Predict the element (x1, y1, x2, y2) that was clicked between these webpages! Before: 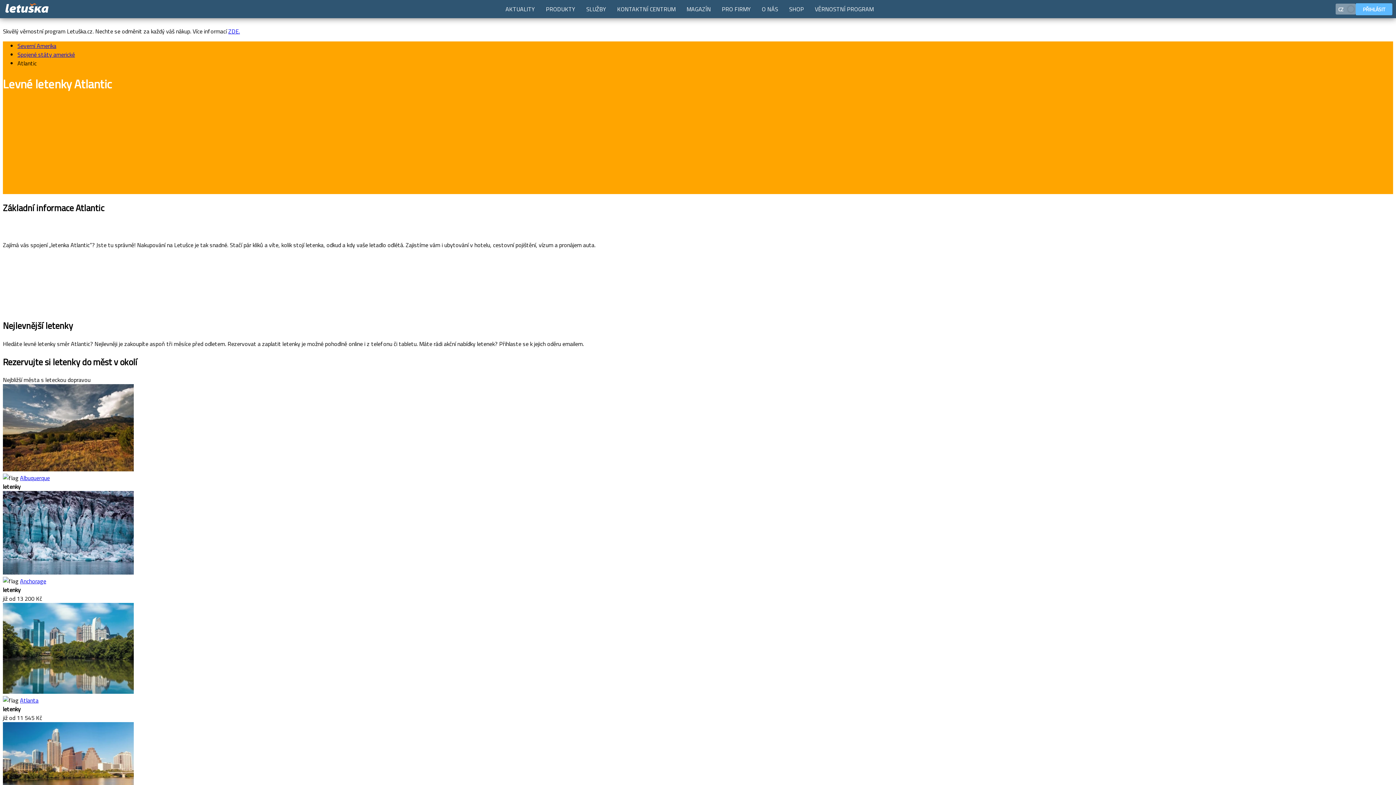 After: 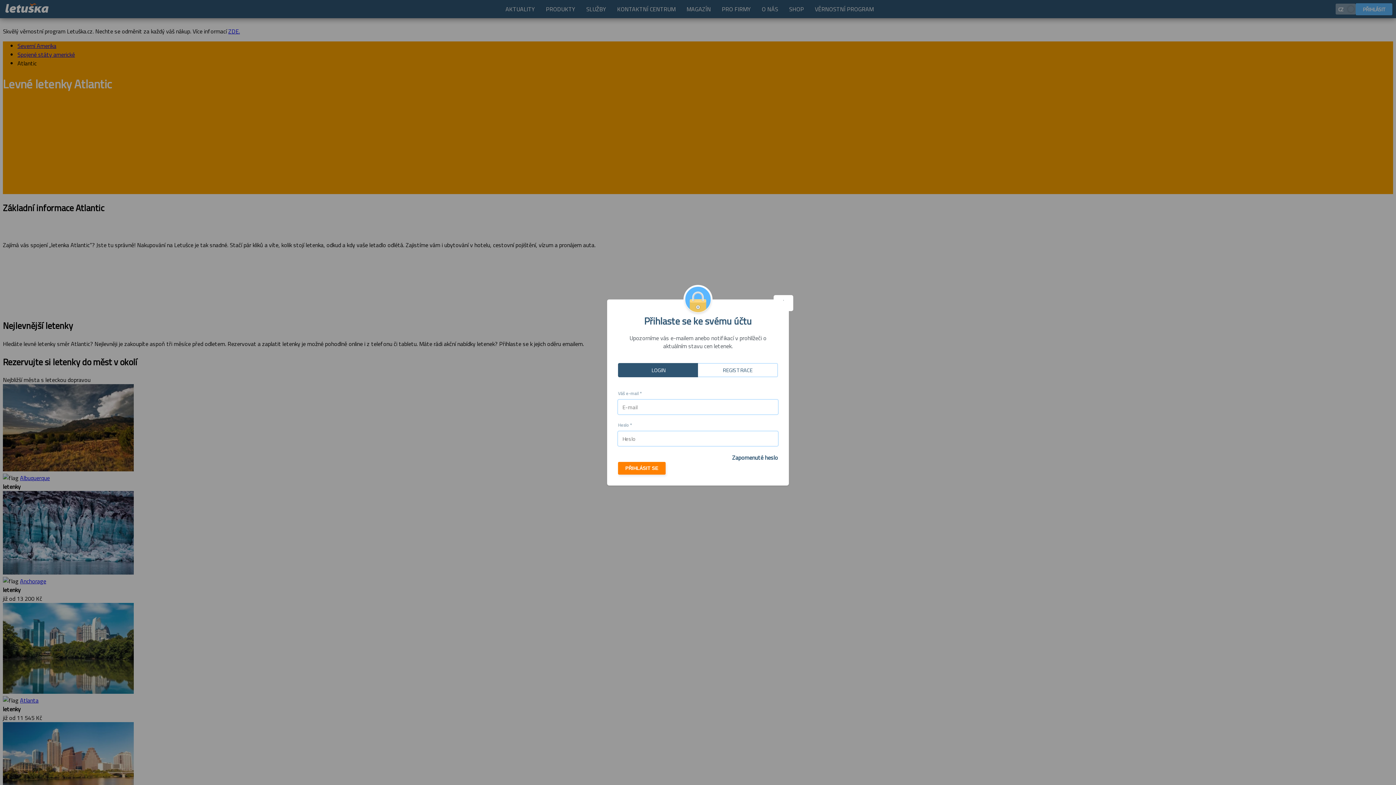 Action: bbox: (1356, 3, 1392, 15) label: PŘIHLÁSIT